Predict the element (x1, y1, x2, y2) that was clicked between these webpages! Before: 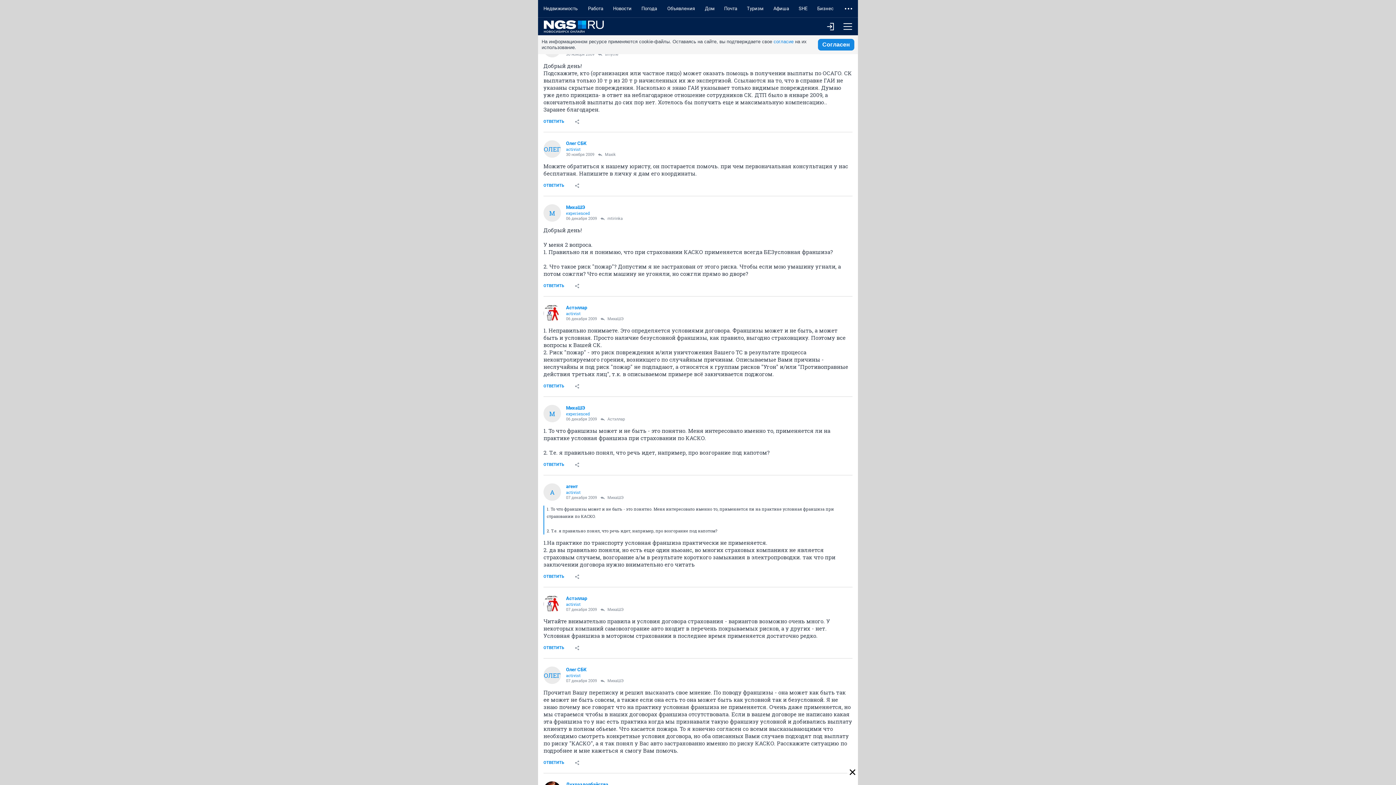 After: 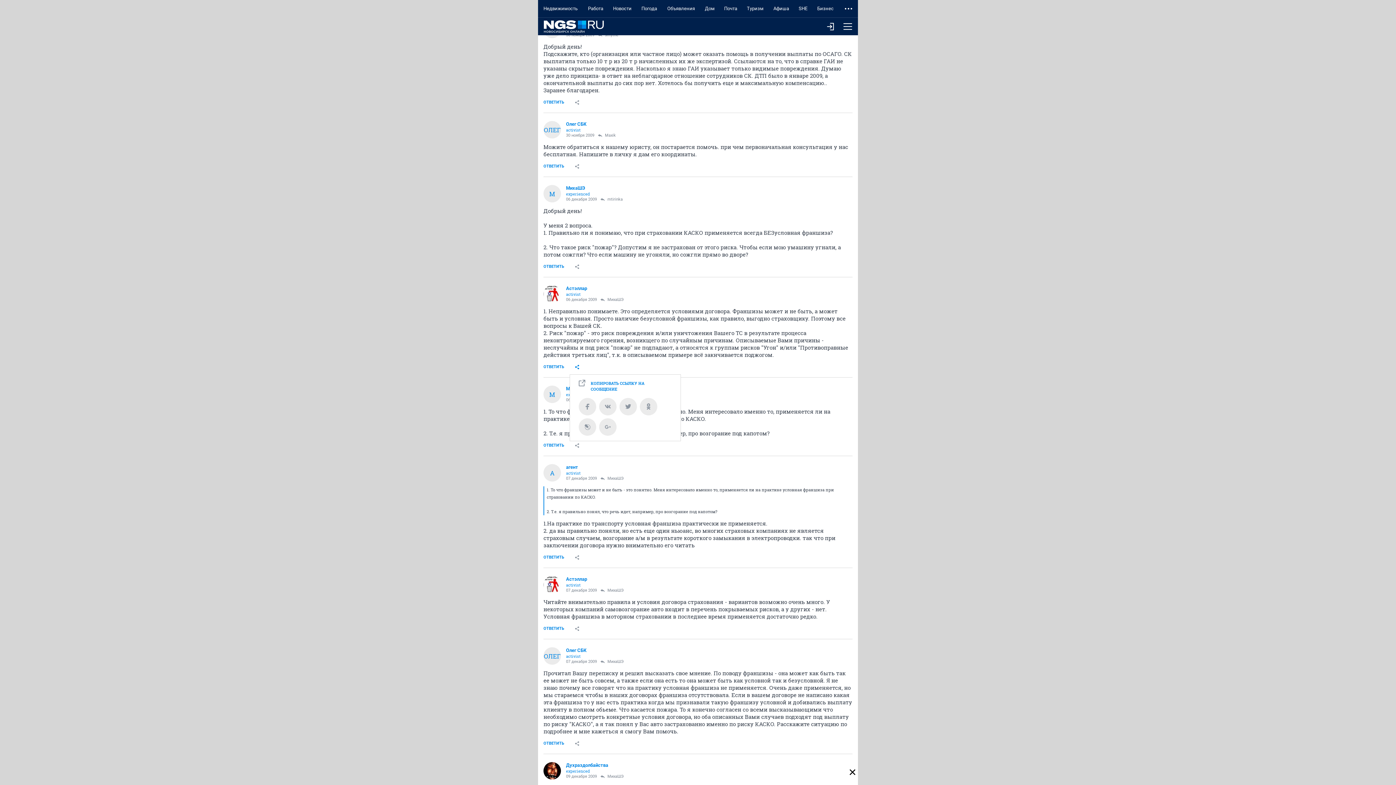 Action: bbox: (569, 379, 584, 393)